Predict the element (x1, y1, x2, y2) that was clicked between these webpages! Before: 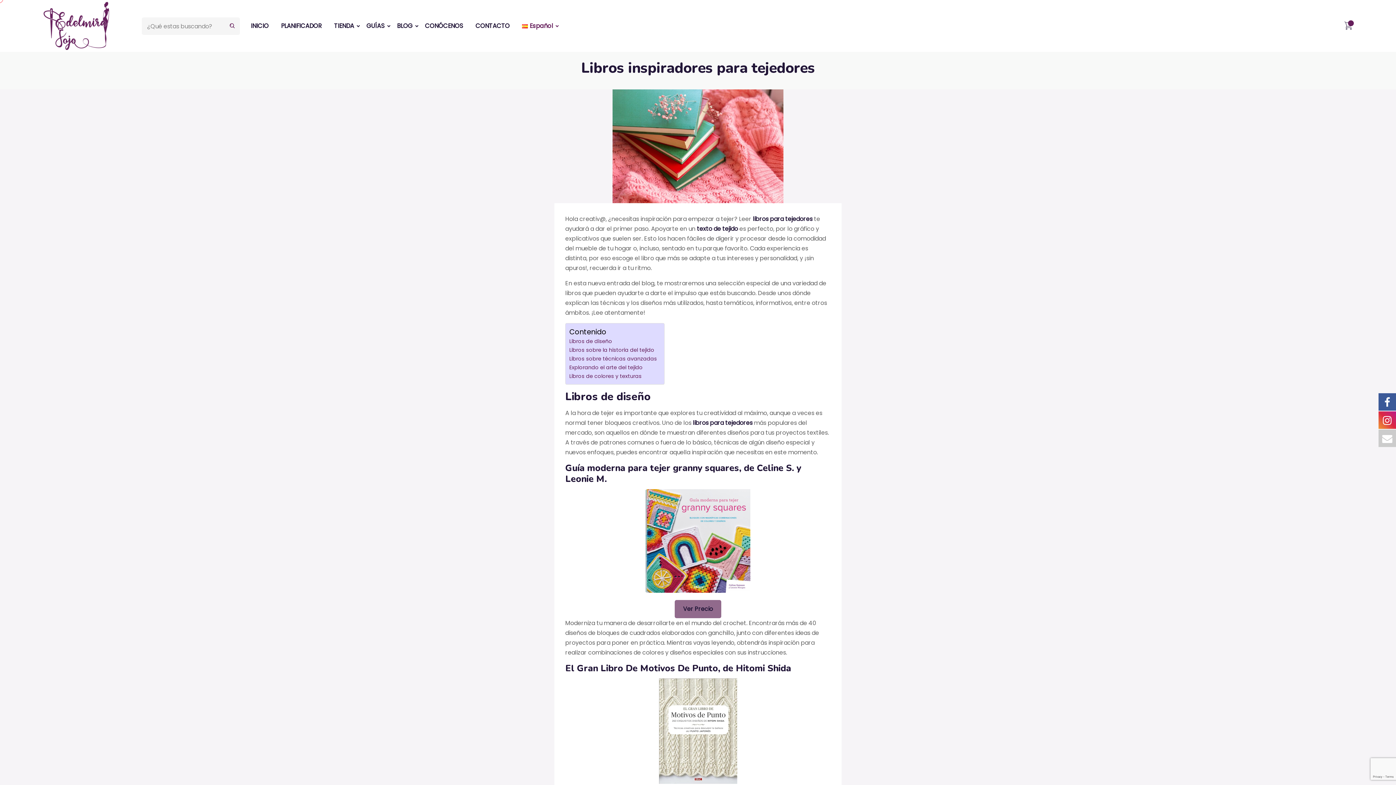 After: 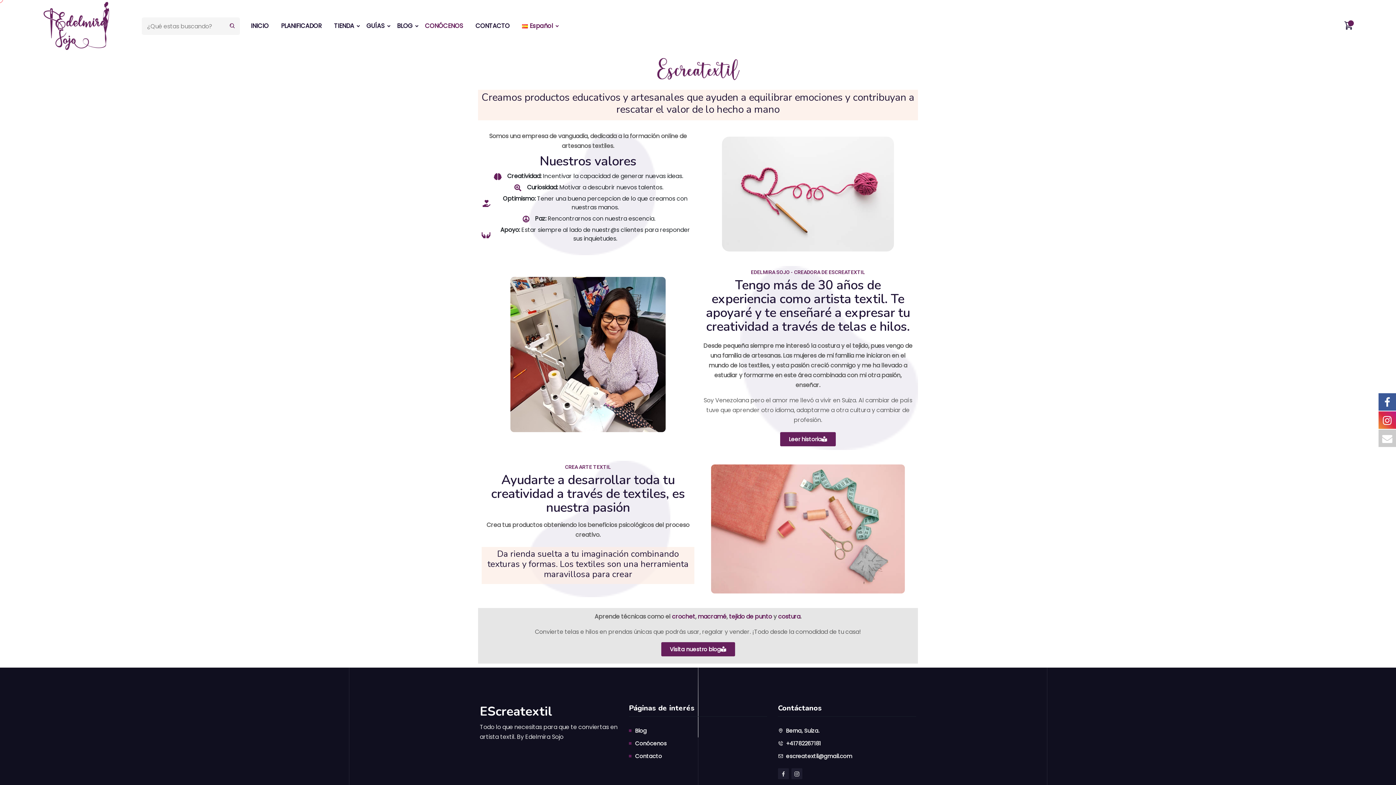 Action: label: CONÓCENOS bbox: (425, 12, 465, 39)